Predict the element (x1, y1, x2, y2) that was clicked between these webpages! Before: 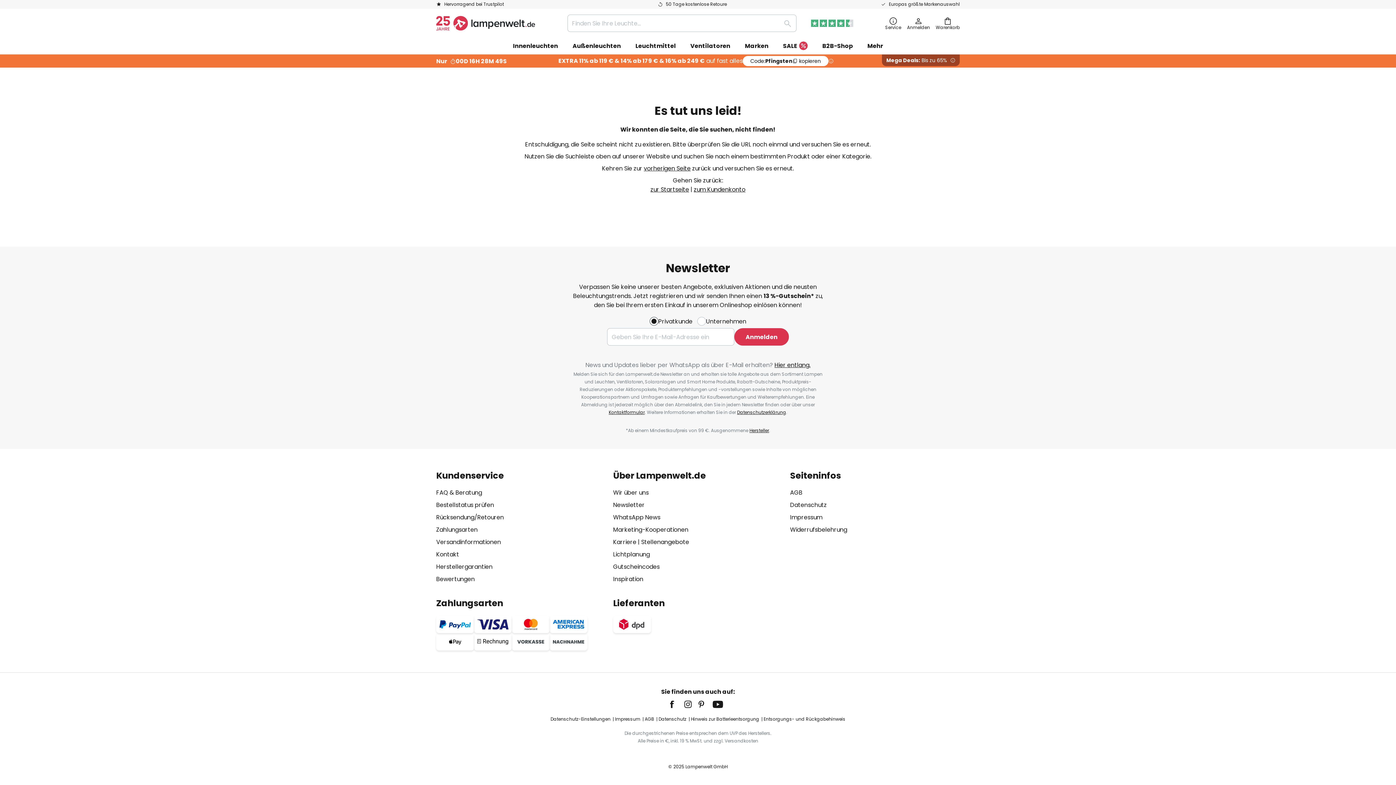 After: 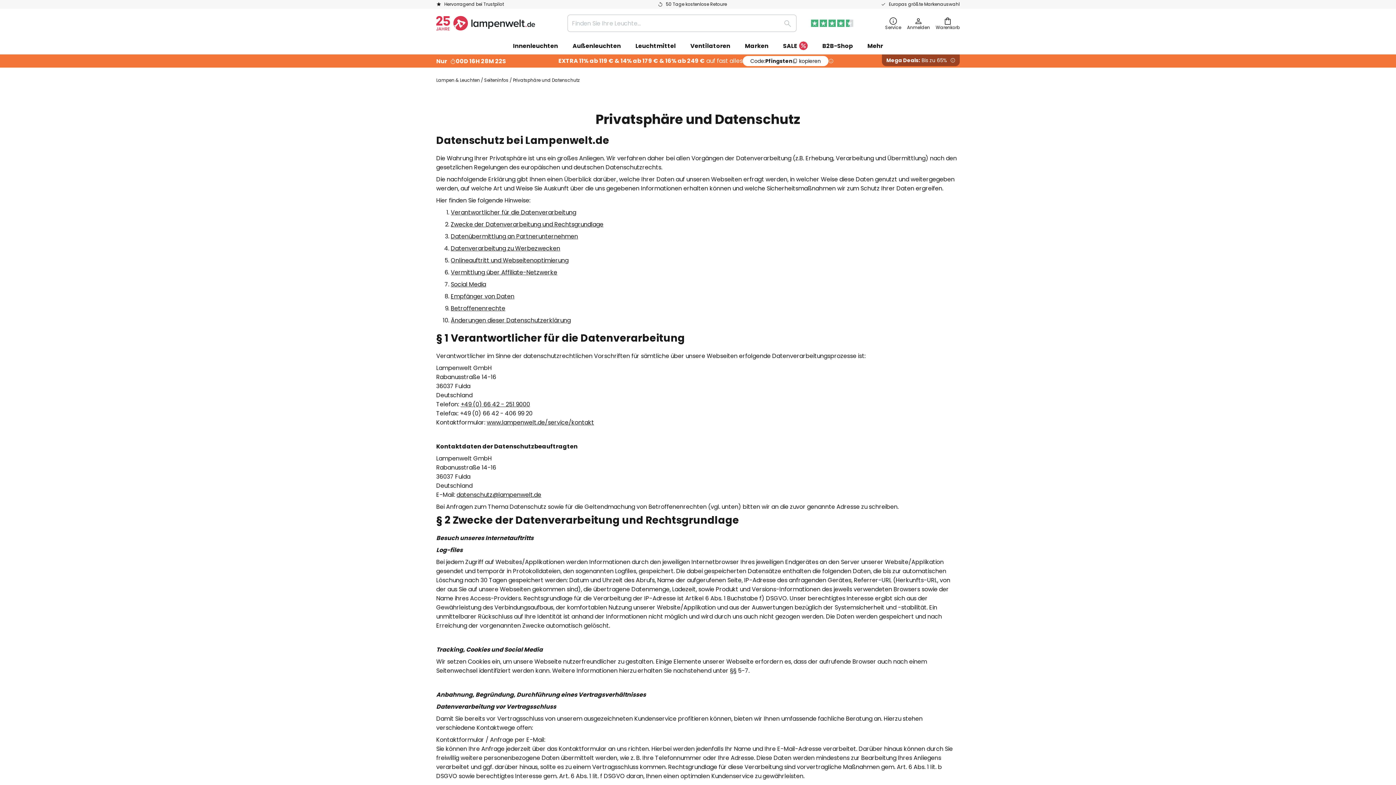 Action: label: Datenschutzerklärung bbox: (737, 409, 786, 415)